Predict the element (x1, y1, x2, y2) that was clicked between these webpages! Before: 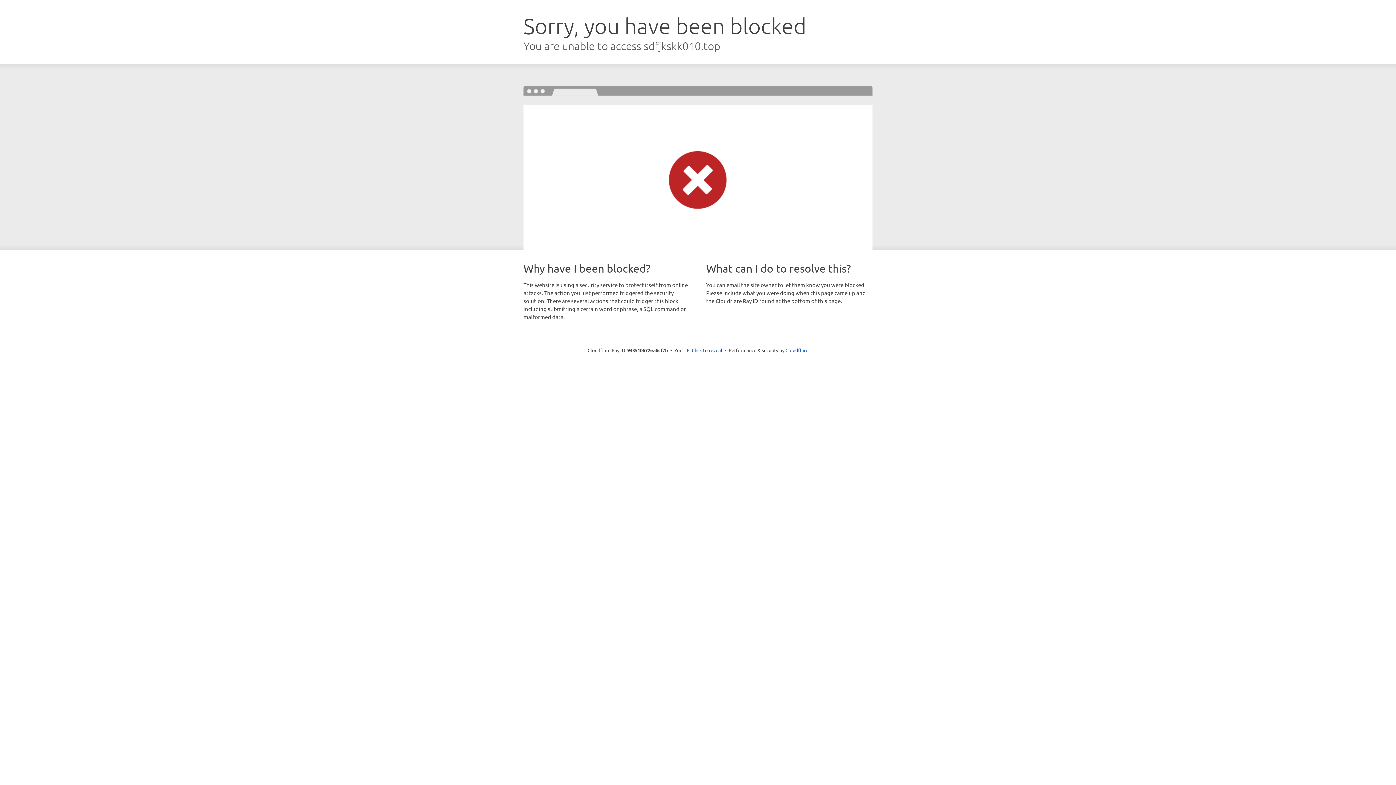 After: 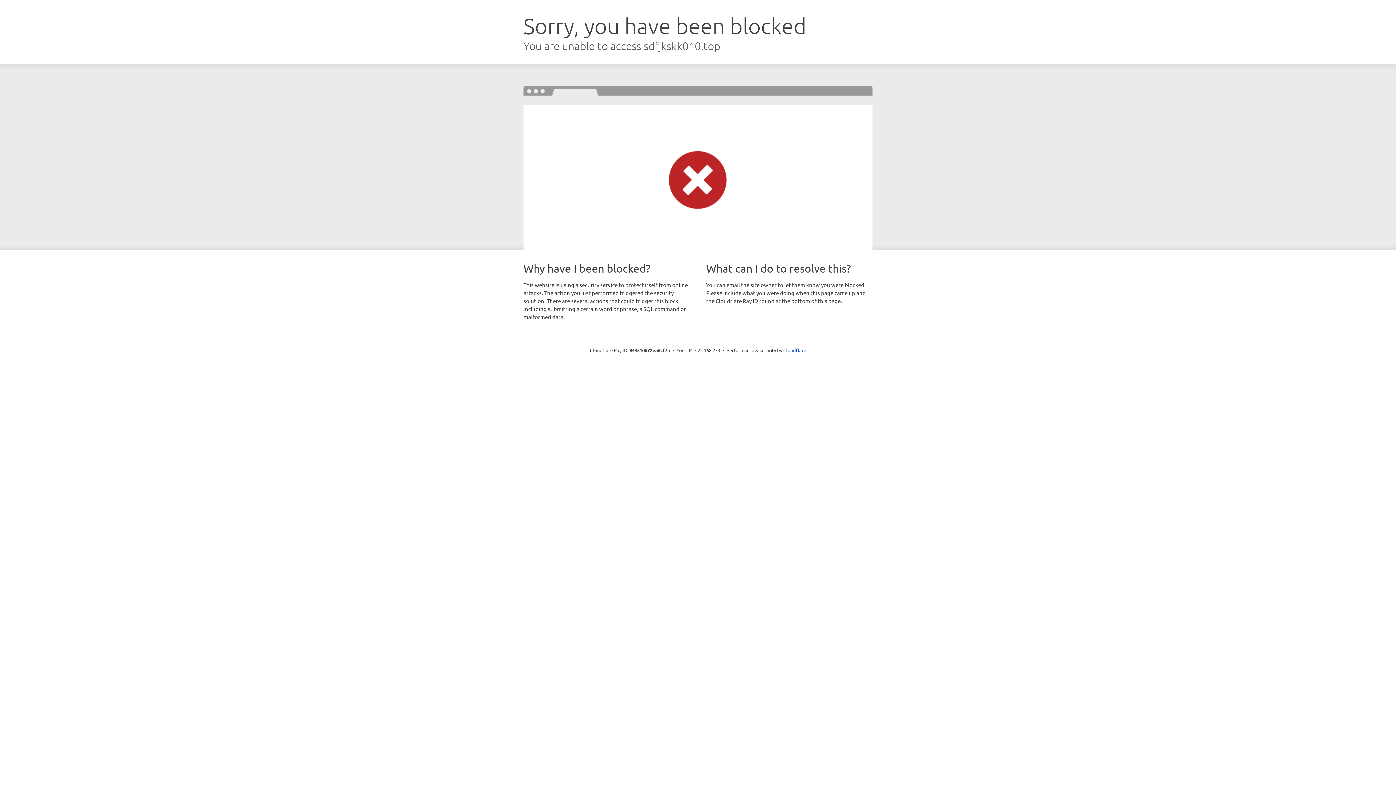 Action: label: Click to reveal bbox: (692, 346, 722, 353)